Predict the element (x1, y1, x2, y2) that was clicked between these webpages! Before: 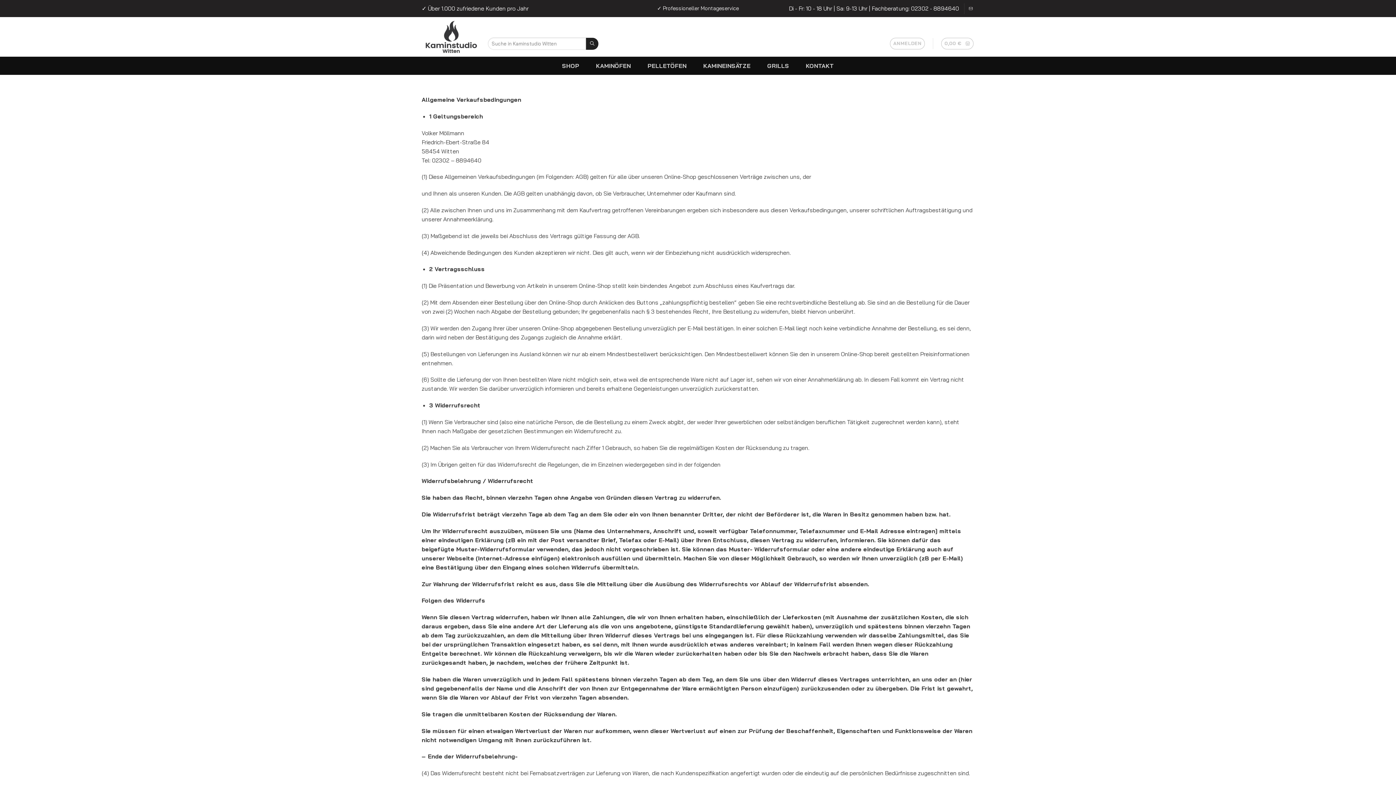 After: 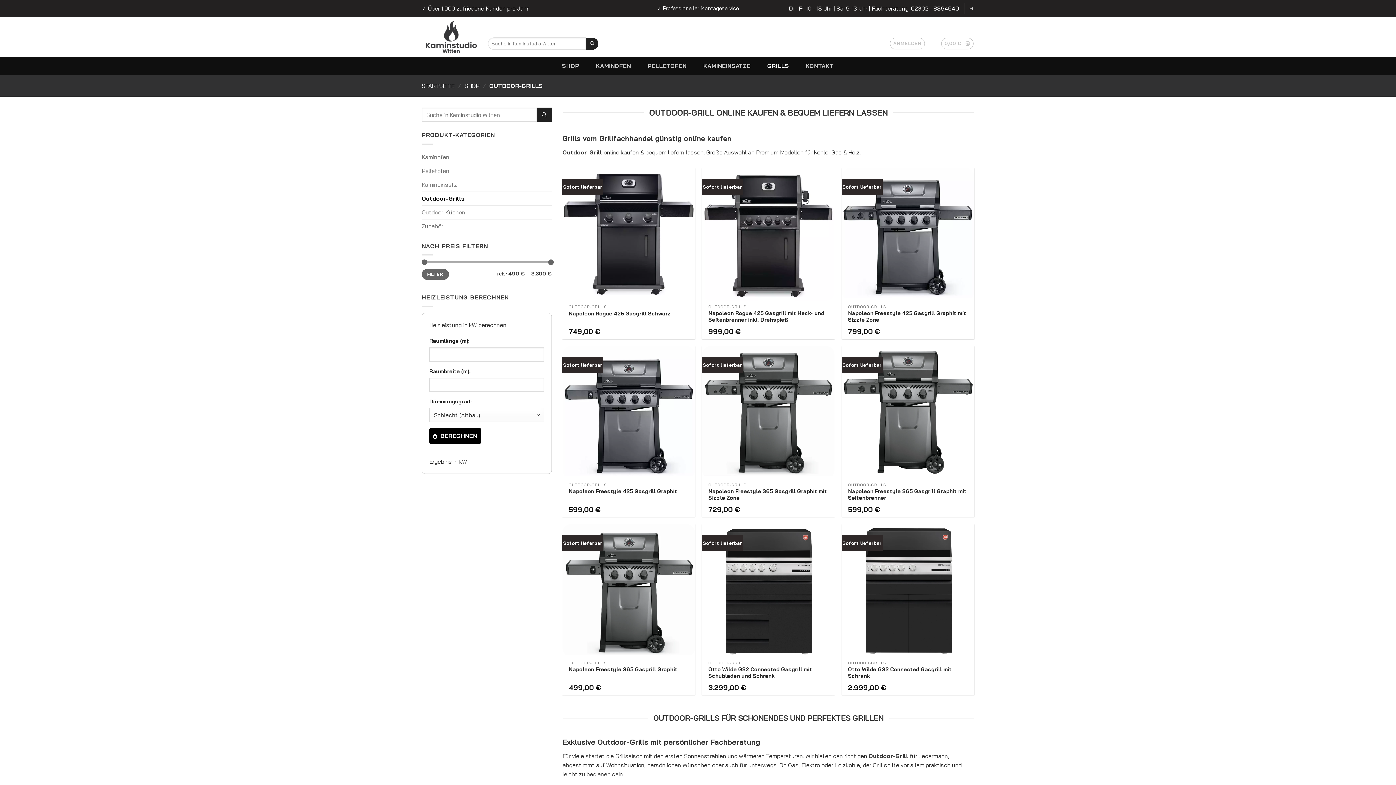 Action: label: GRILLS bbox: (763, 58, 792, 73)